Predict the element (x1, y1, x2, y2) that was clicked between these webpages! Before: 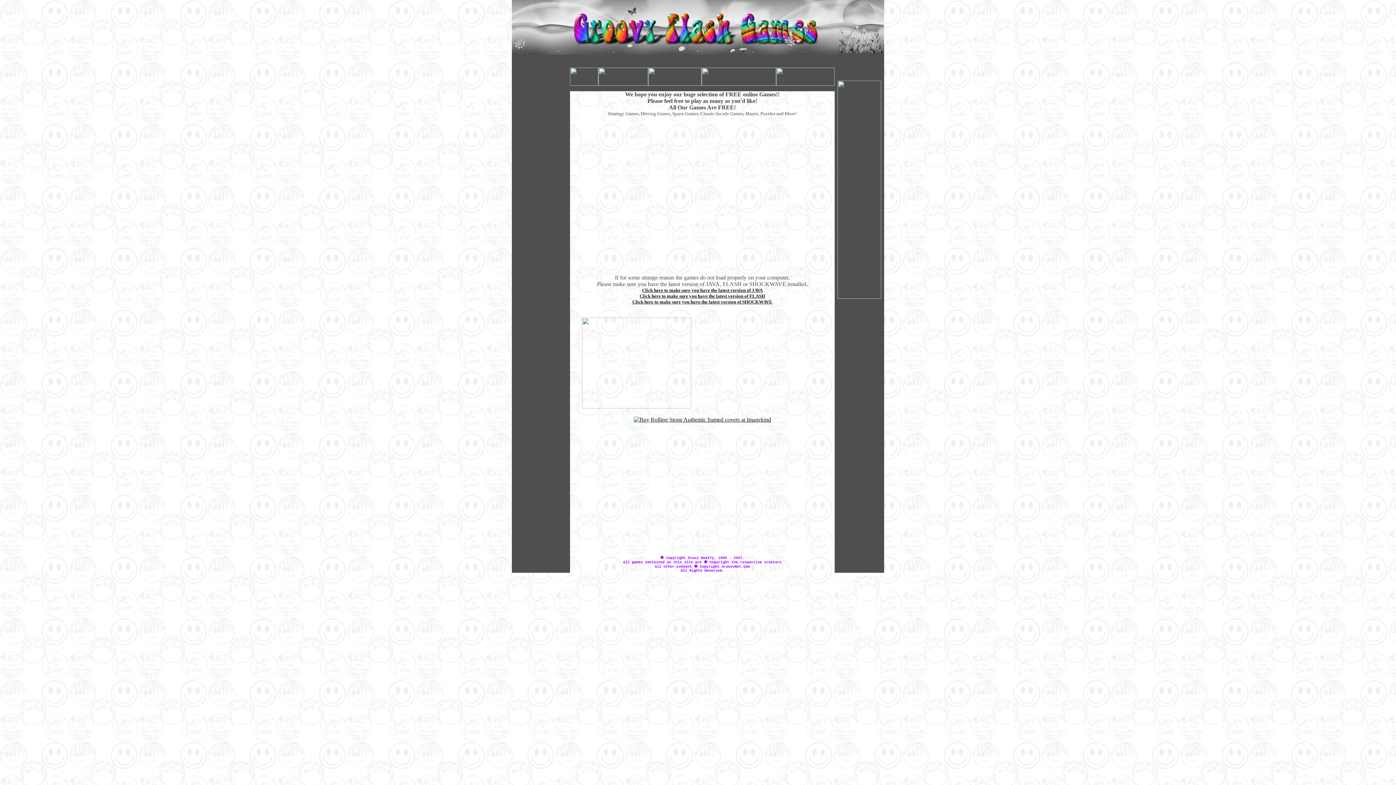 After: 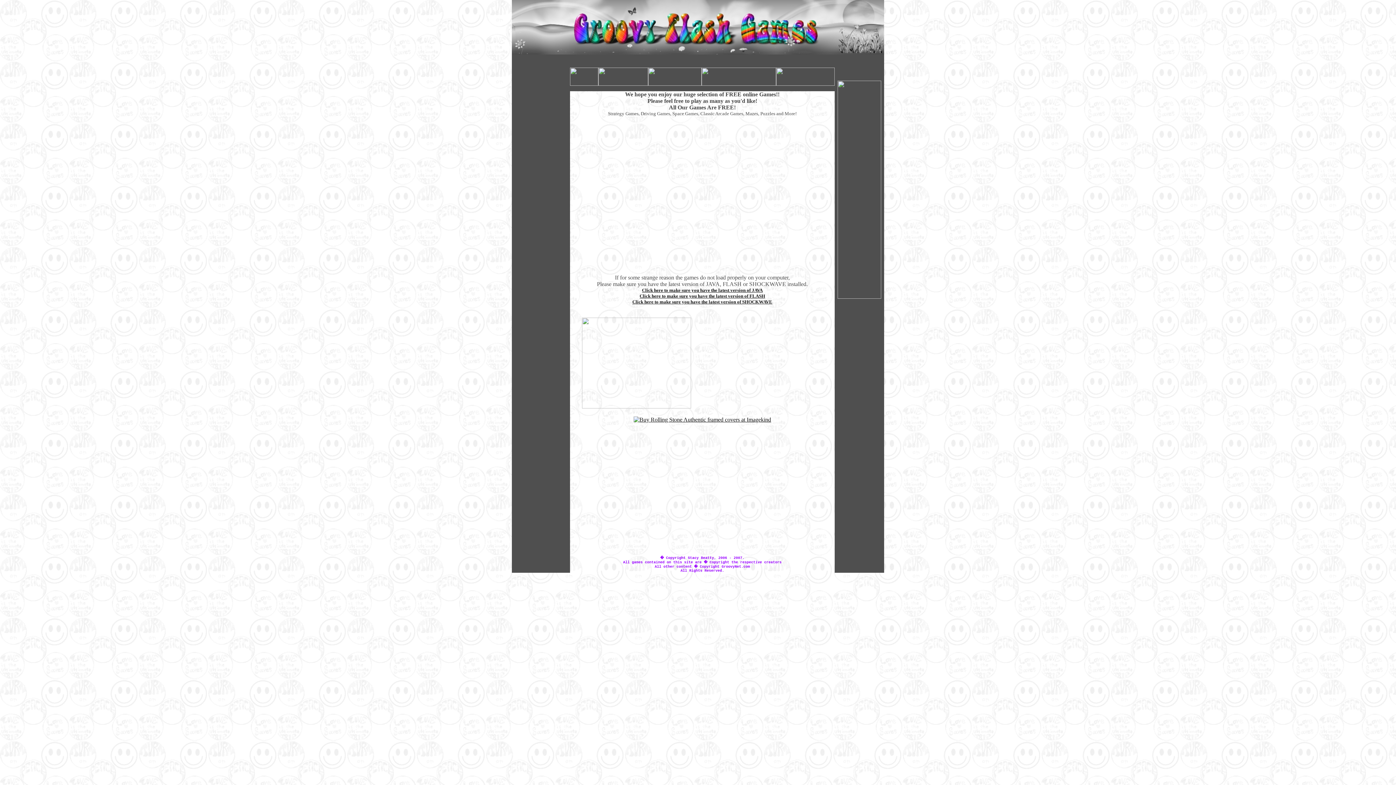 Action: bbox: (582, 403, 691, 409)